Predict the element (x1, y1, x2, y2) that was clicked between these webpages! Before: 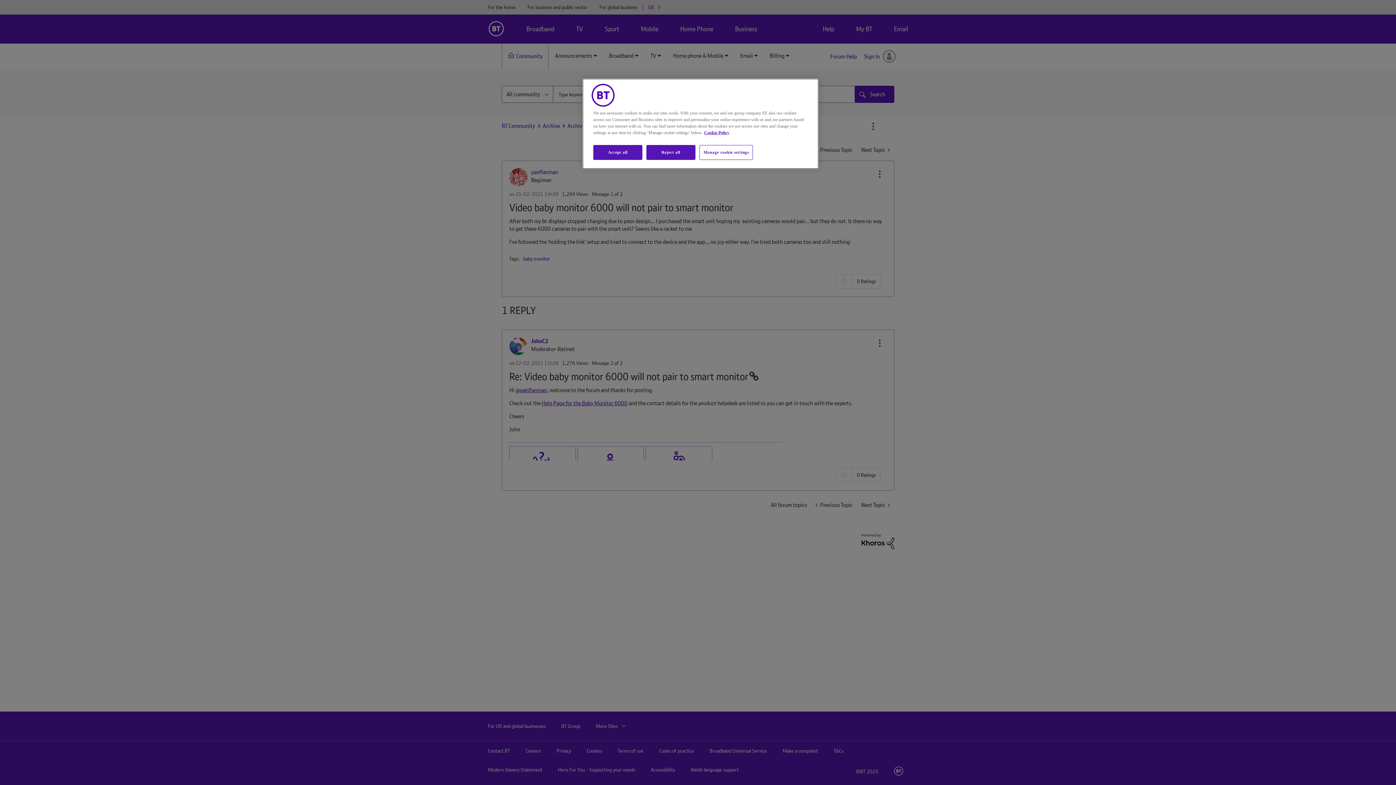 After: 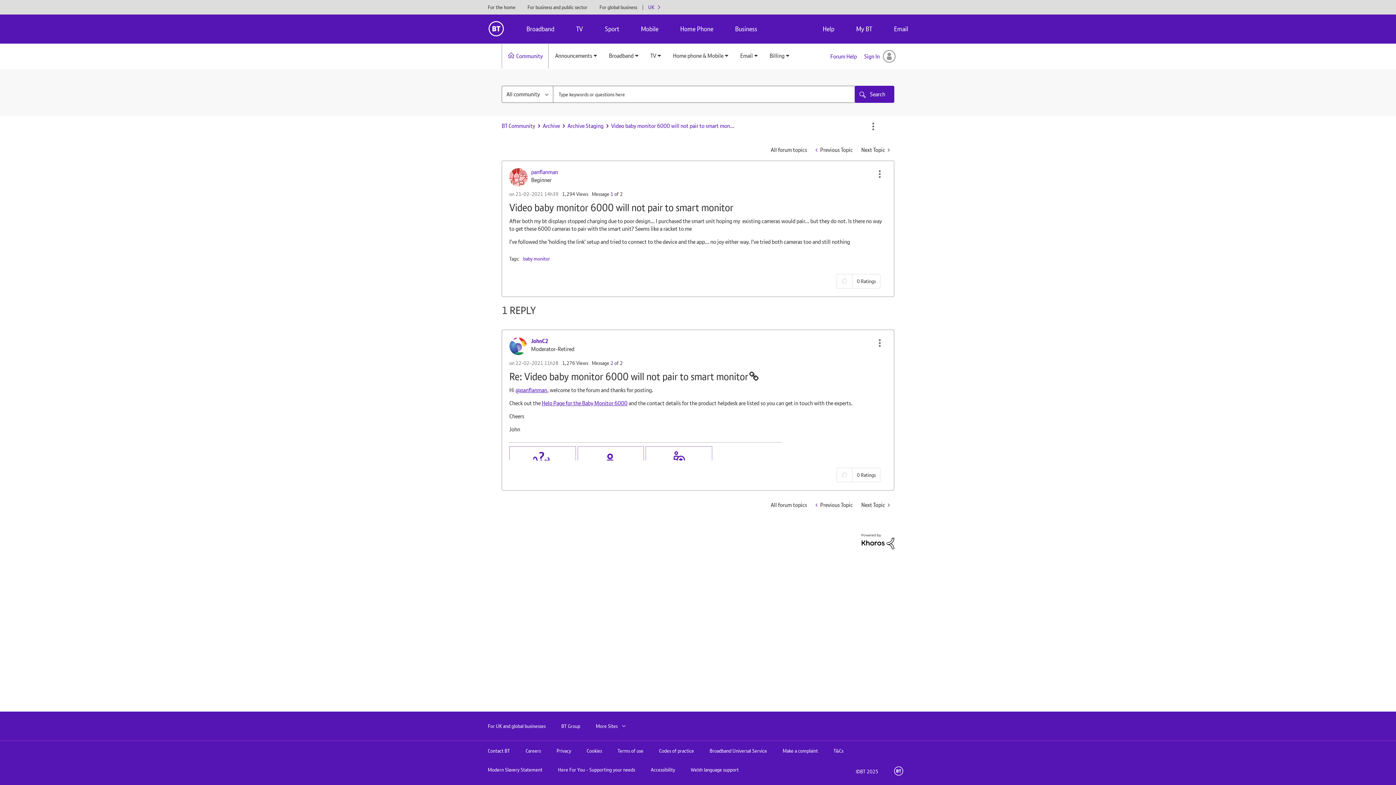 Action: bbox: (593, 145, 642, 160) label: Accept all